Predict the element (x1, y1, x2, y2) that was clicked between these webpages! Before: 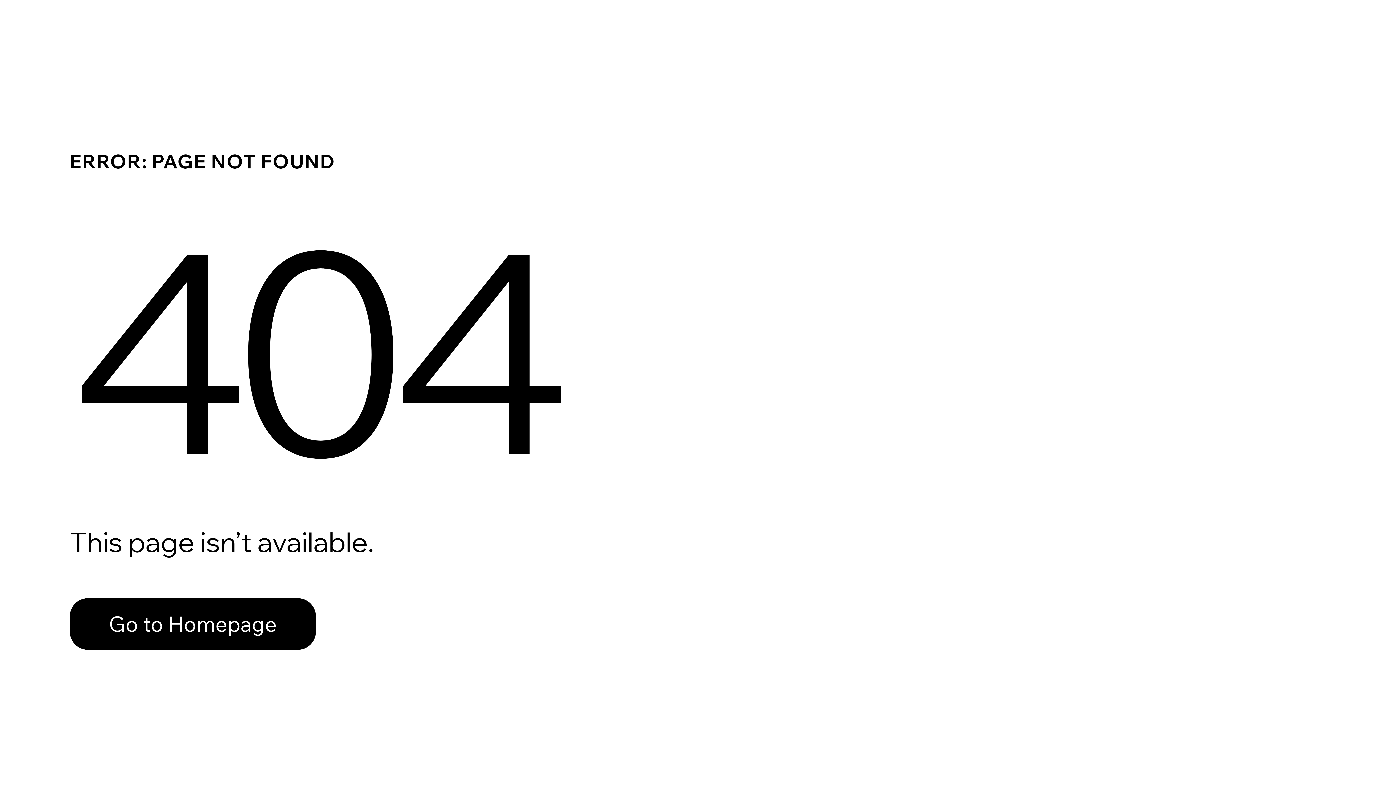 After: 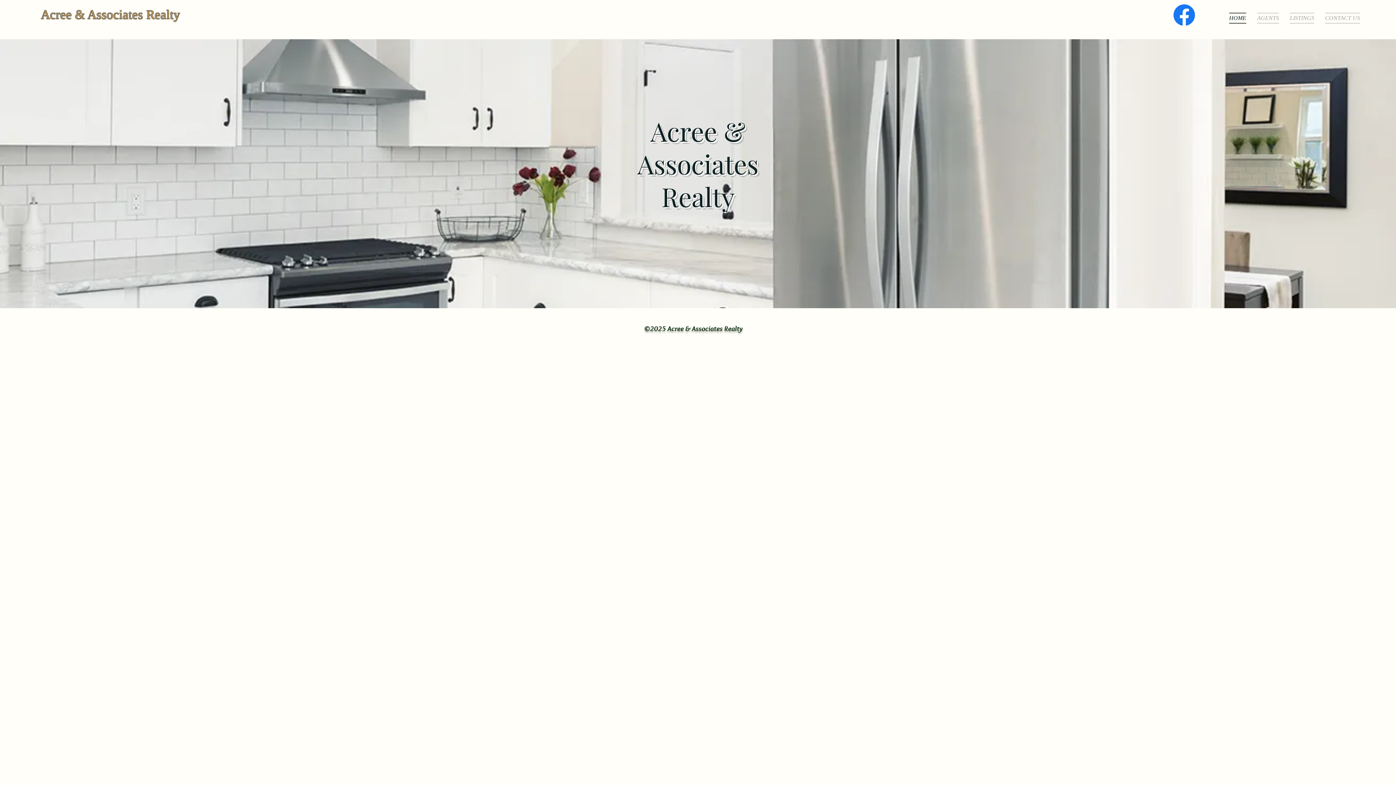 Action: label: Go to Homepage bbox: (69, 598, 316, 650)